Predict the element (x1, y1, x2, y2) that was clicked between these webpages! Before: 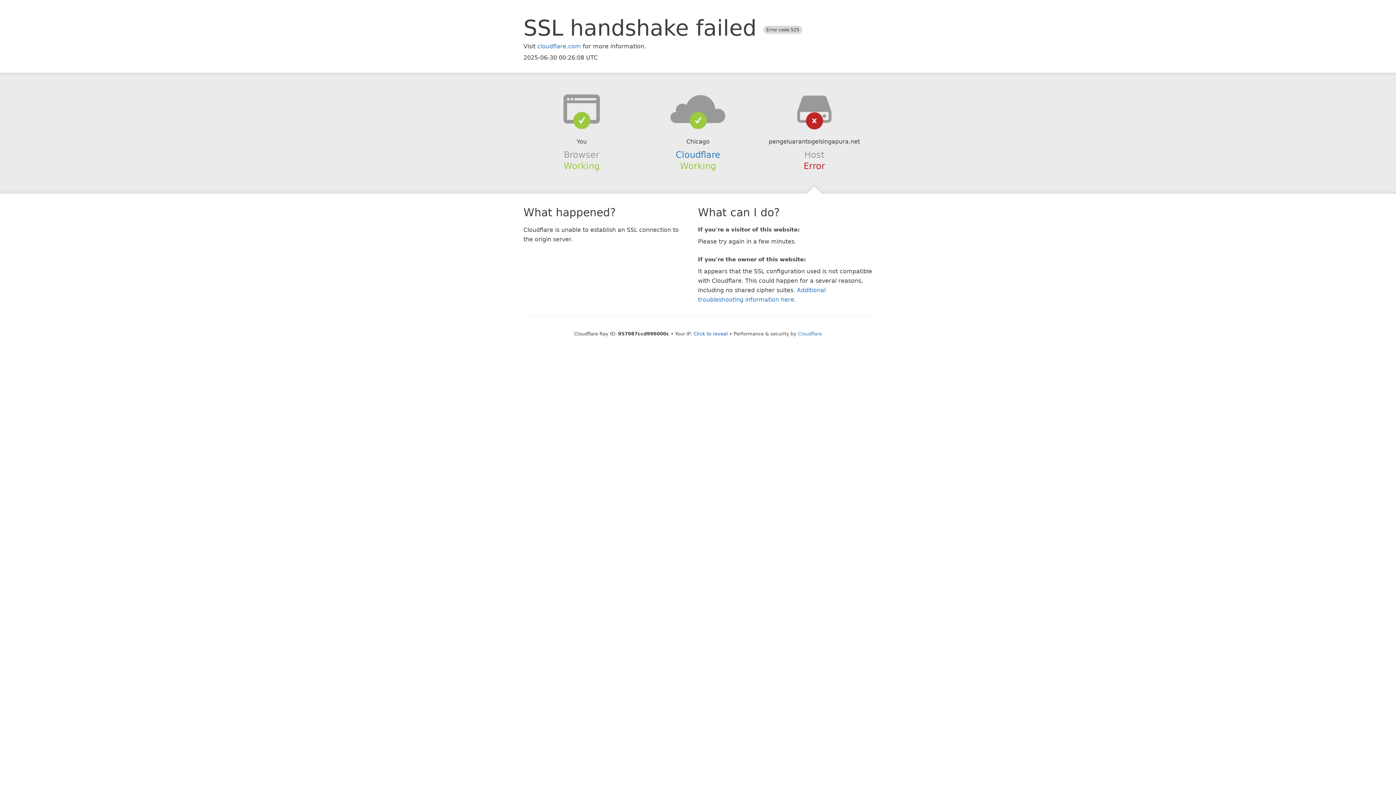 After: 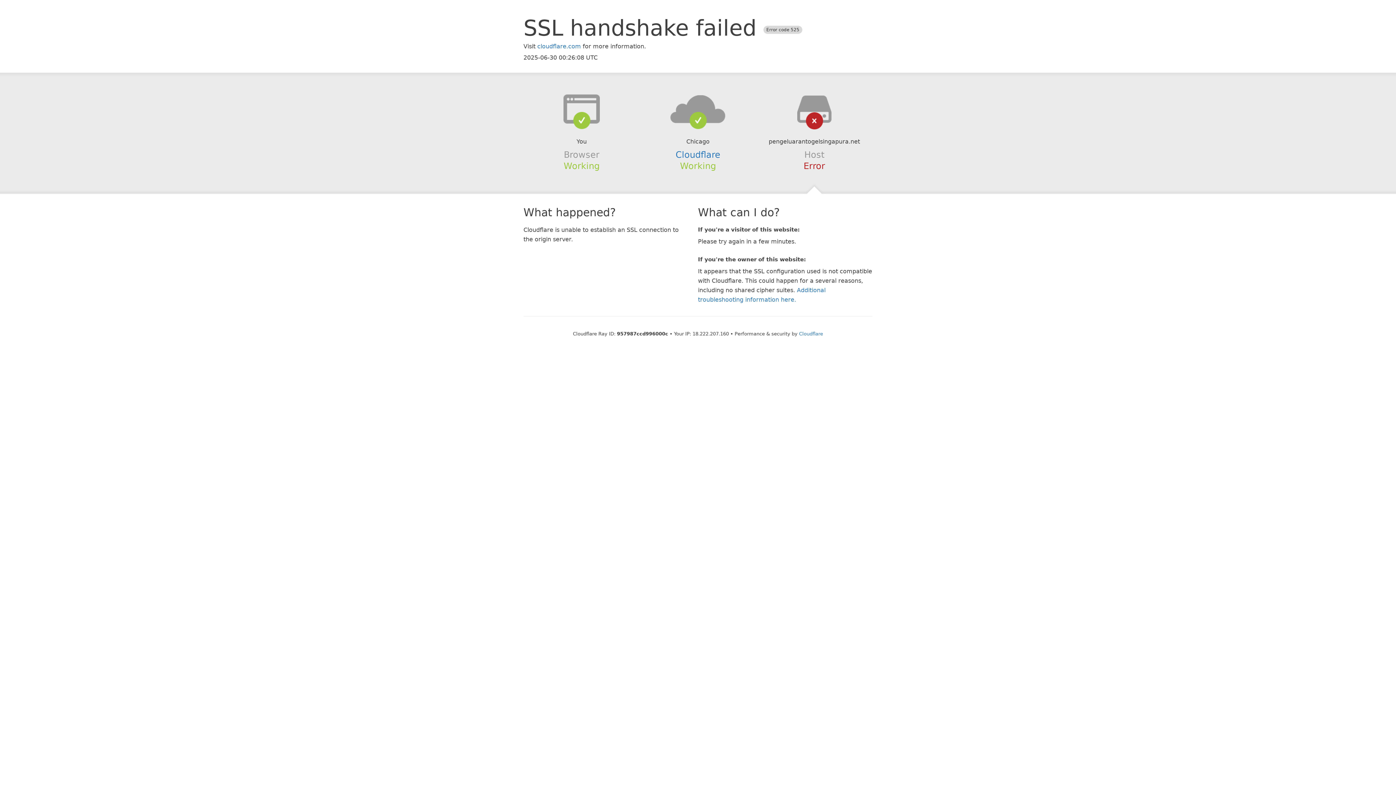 Action: label: Click to reveal bbox: (693, 331, 728, 336)